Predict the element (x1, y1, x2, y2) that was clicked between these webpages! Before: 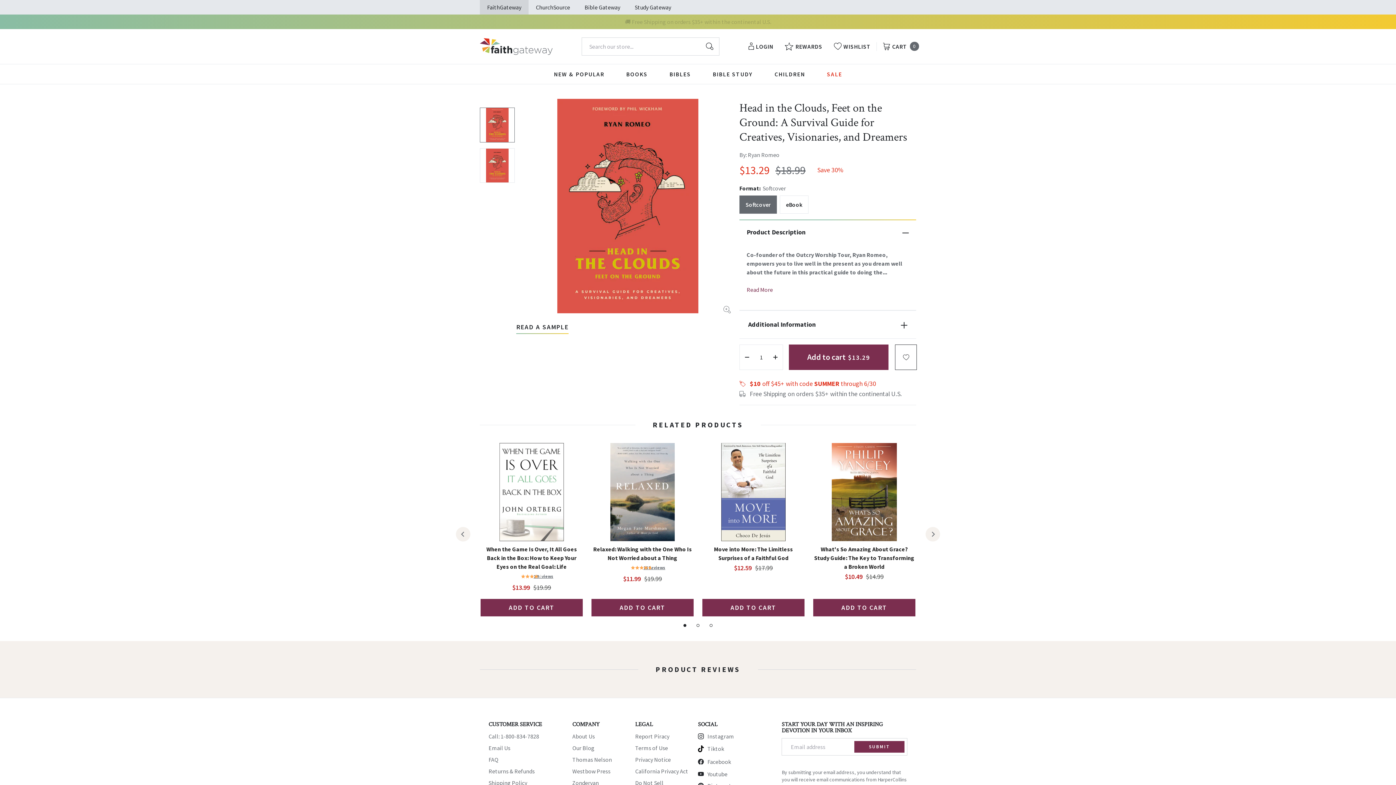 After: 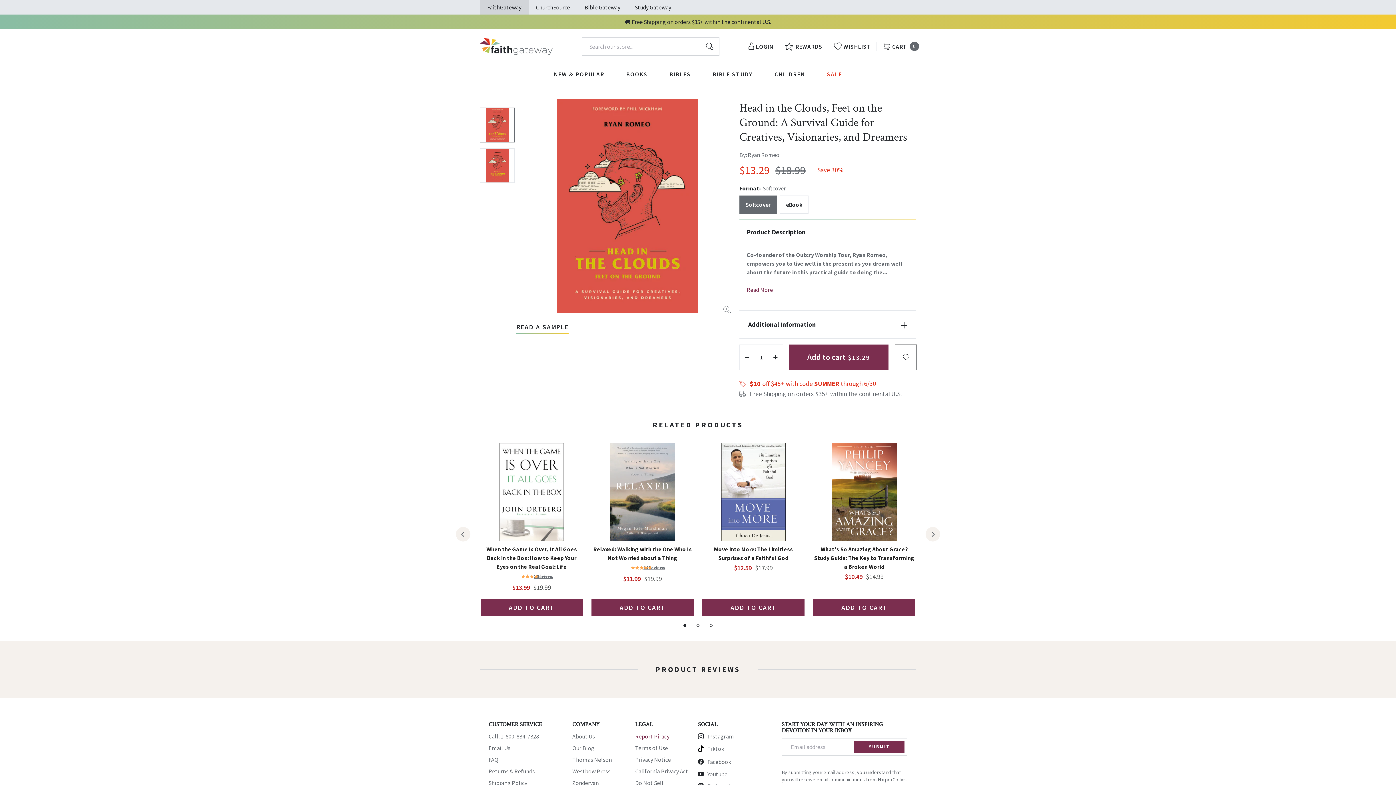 Action: label: Report Piracy bbox: (635, 733, 669, 740)